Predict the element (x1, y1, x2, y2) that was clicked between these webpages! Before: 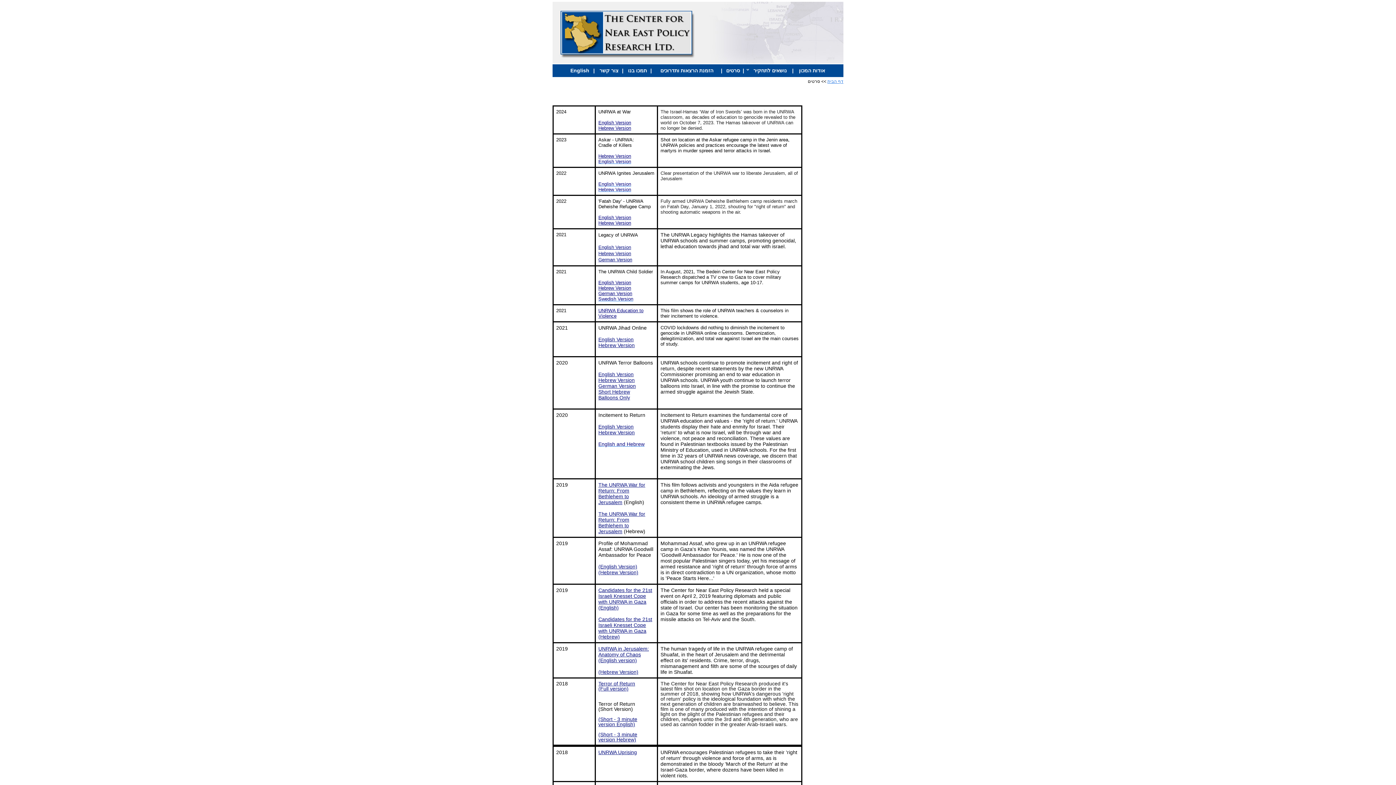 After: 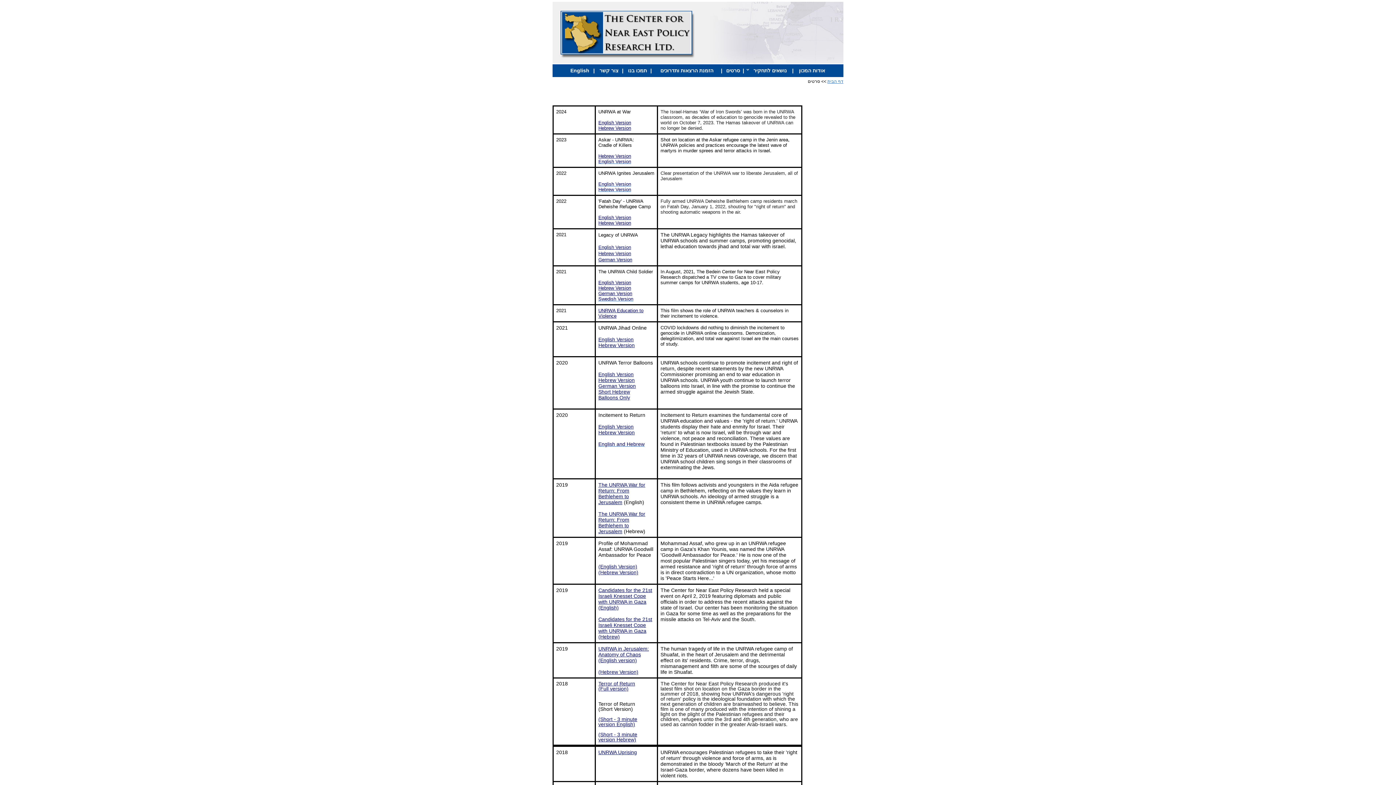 Action: bbox: (598, 511, 645, 534) label: The UNRWA War for Return: From Bethlehem to Jerusalem